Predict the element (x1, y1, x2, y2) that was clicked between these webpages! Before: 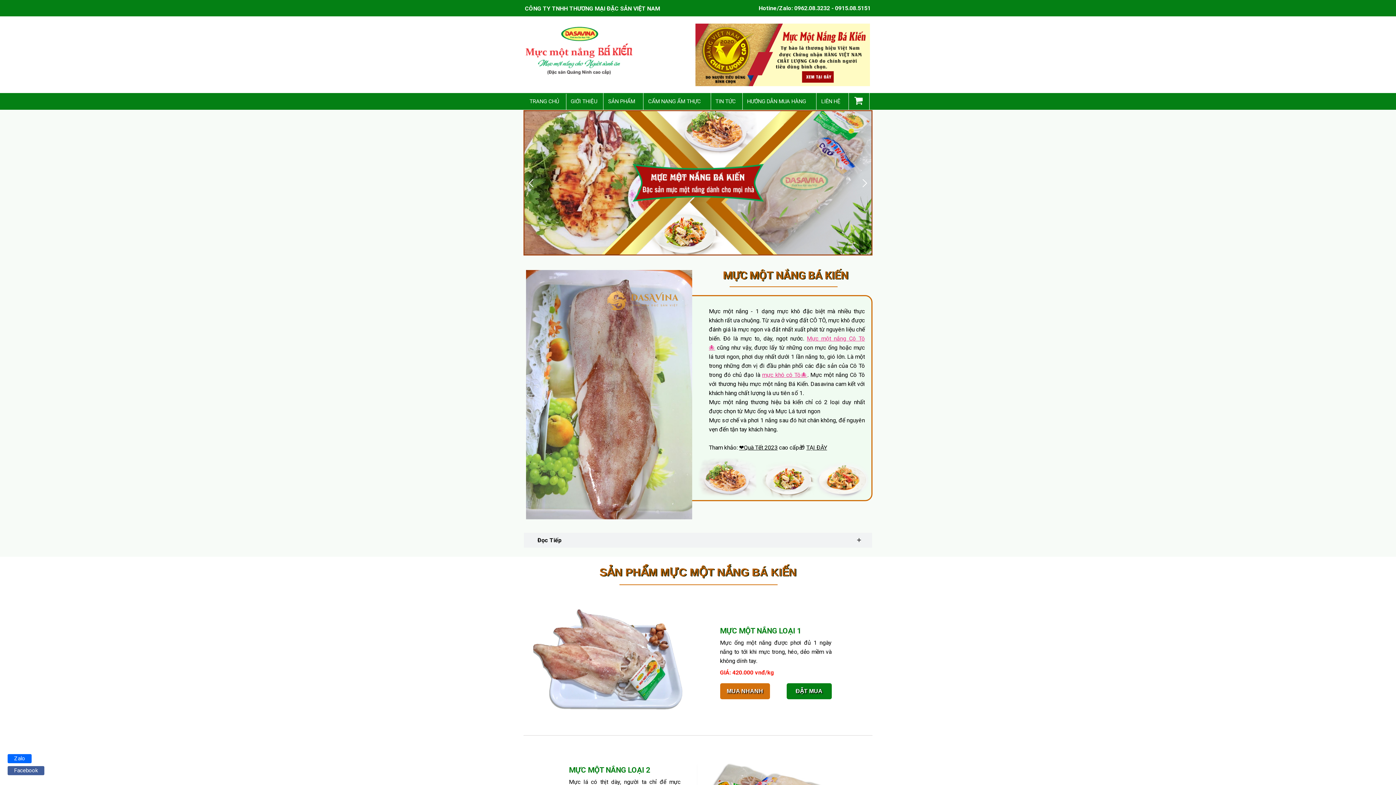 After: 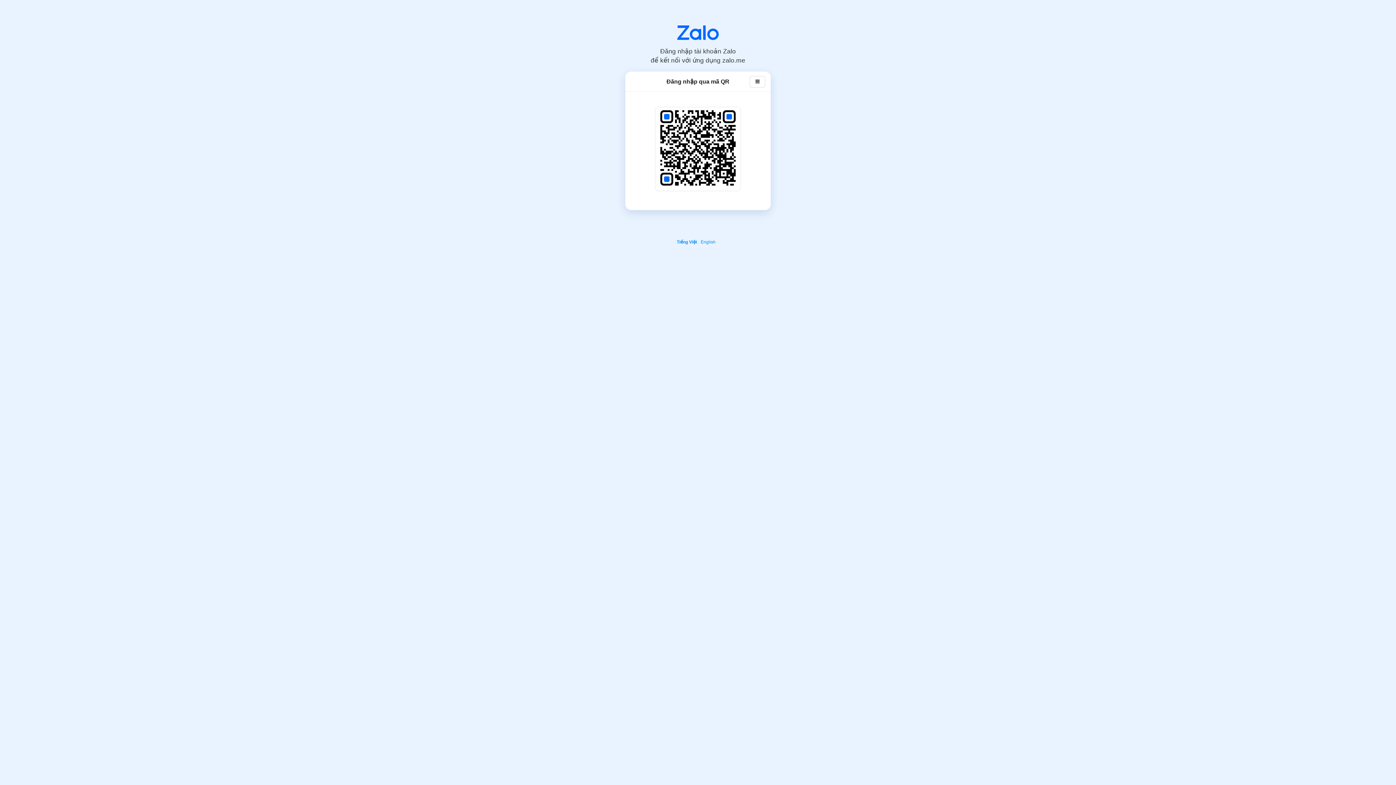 Action: label: Zalo bbox: (14, 755, 25, 762)